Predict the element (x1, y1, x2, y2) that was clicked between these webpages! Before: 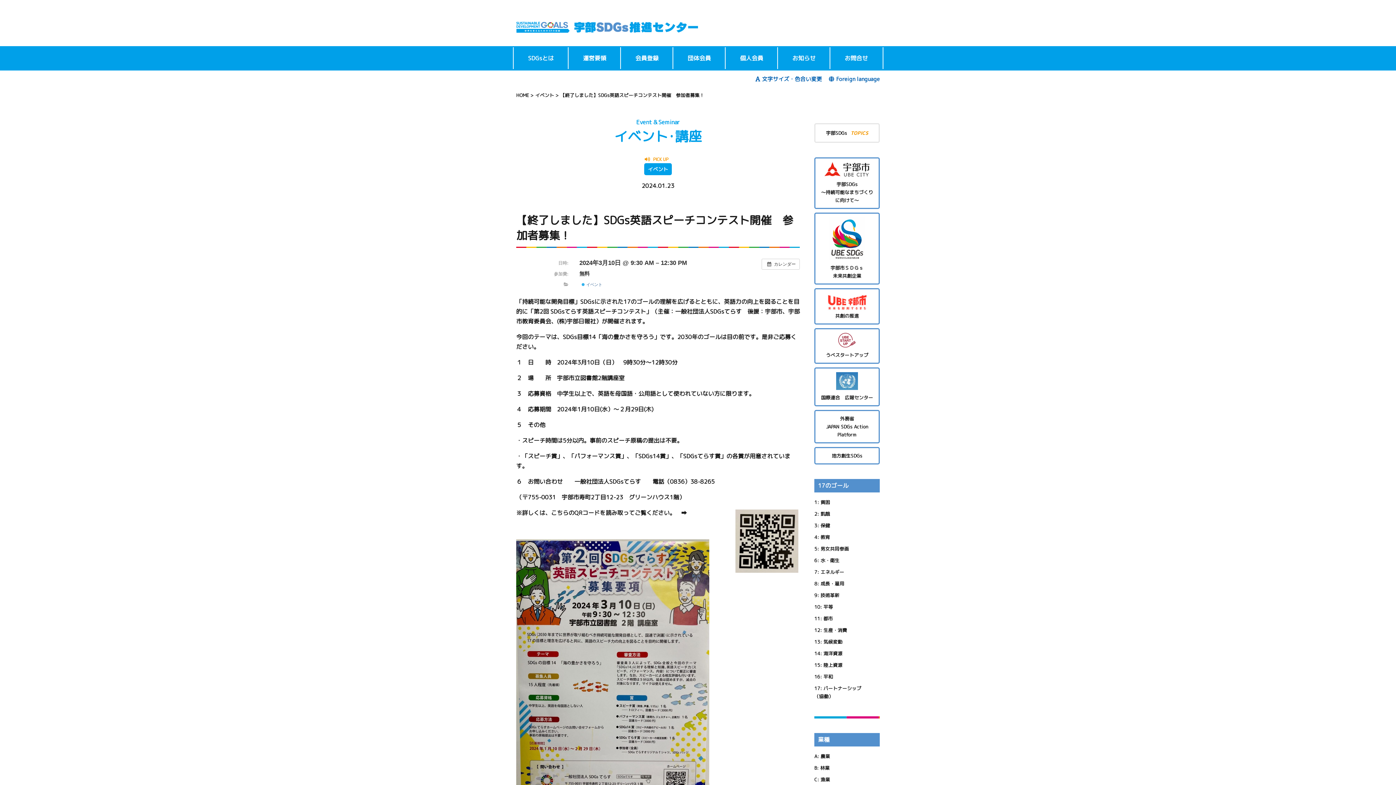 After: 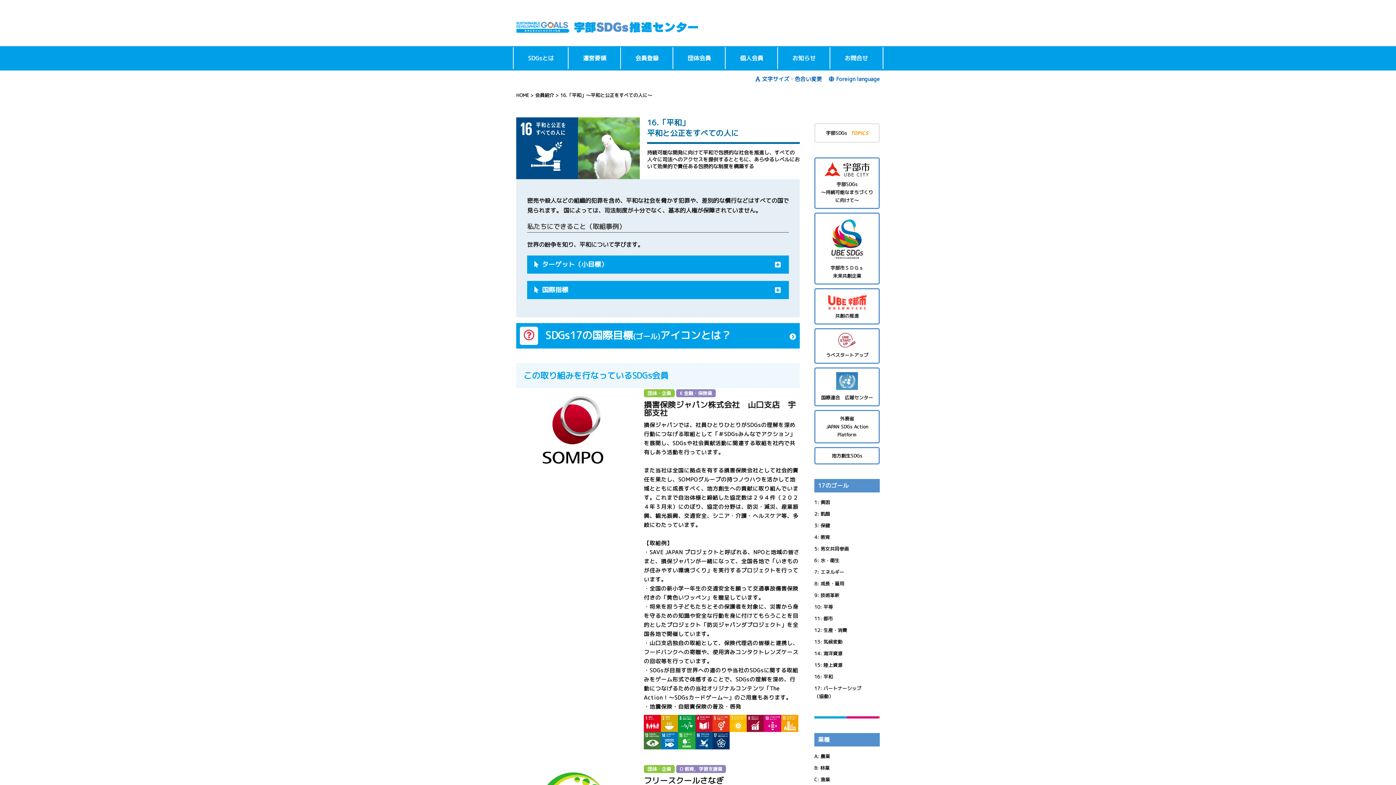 Action: label: 平和 bbox: (823, 673, 833, 680)